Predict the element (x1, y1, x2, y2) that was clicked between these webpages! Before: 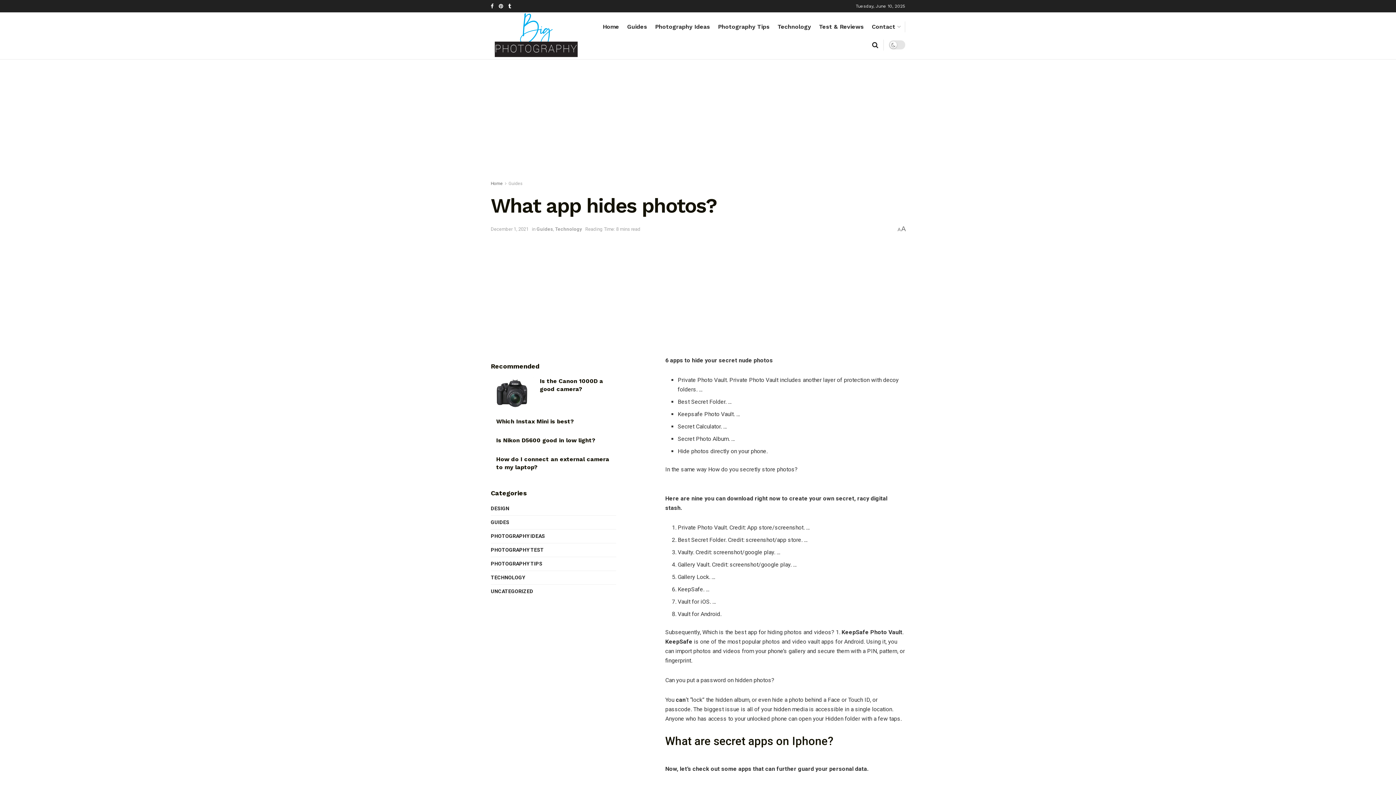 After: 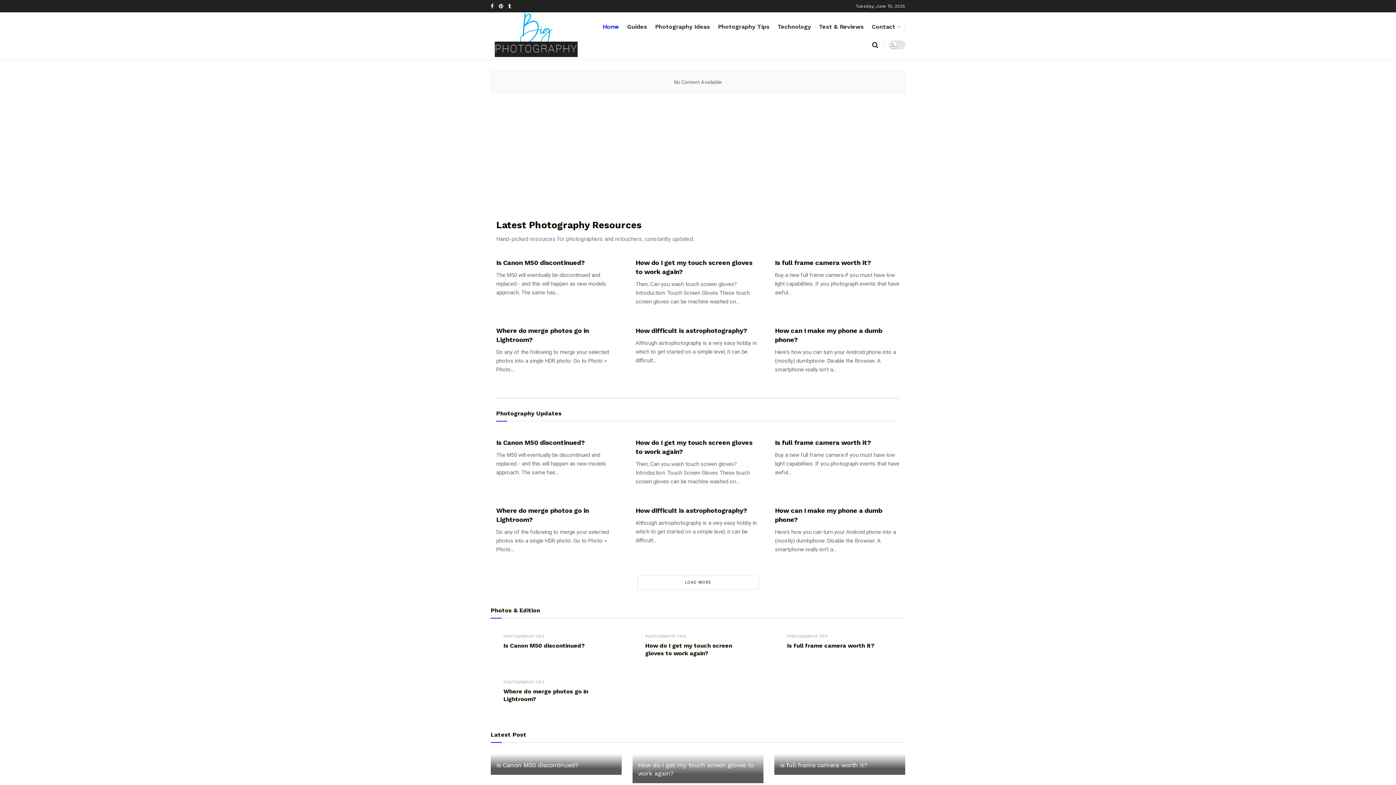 Action: bbox: (490, 12, 581, 59)